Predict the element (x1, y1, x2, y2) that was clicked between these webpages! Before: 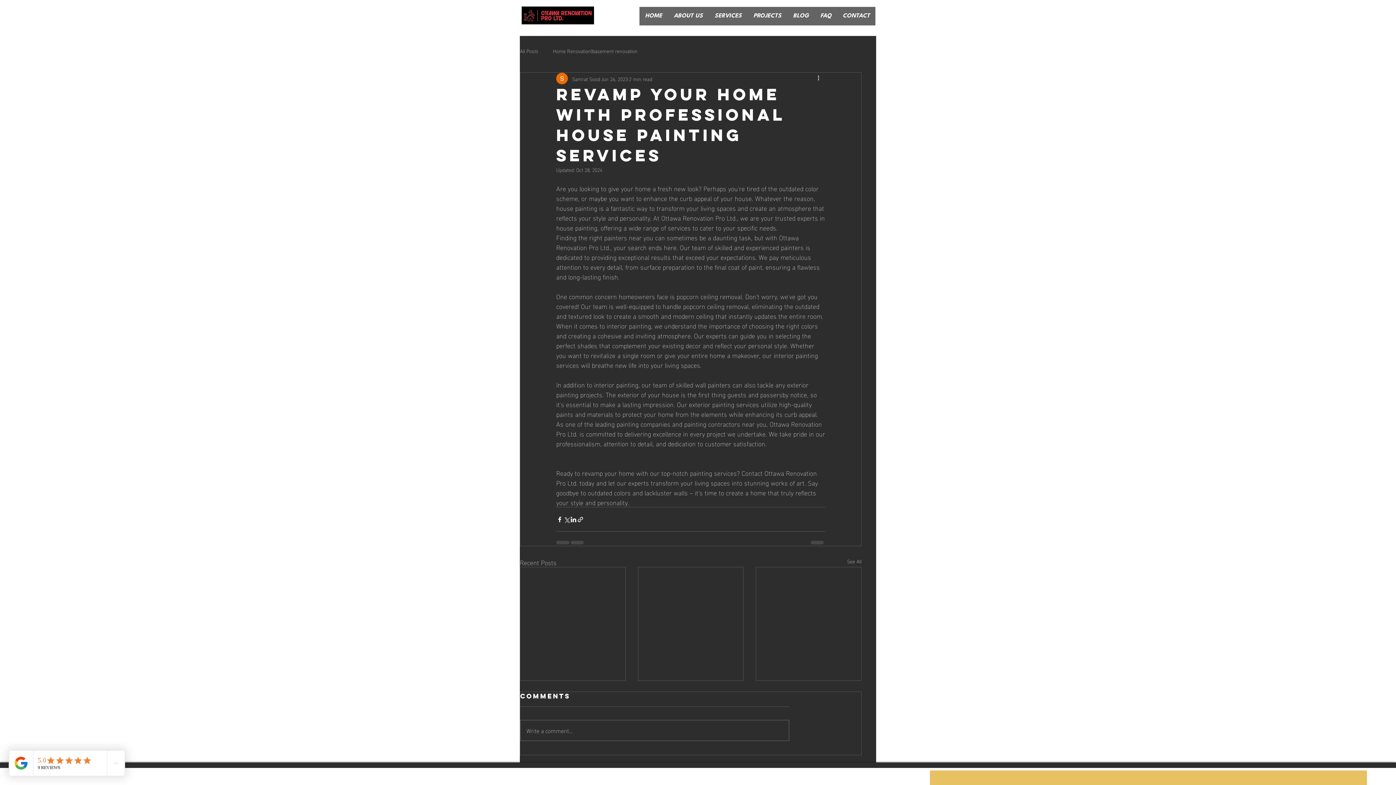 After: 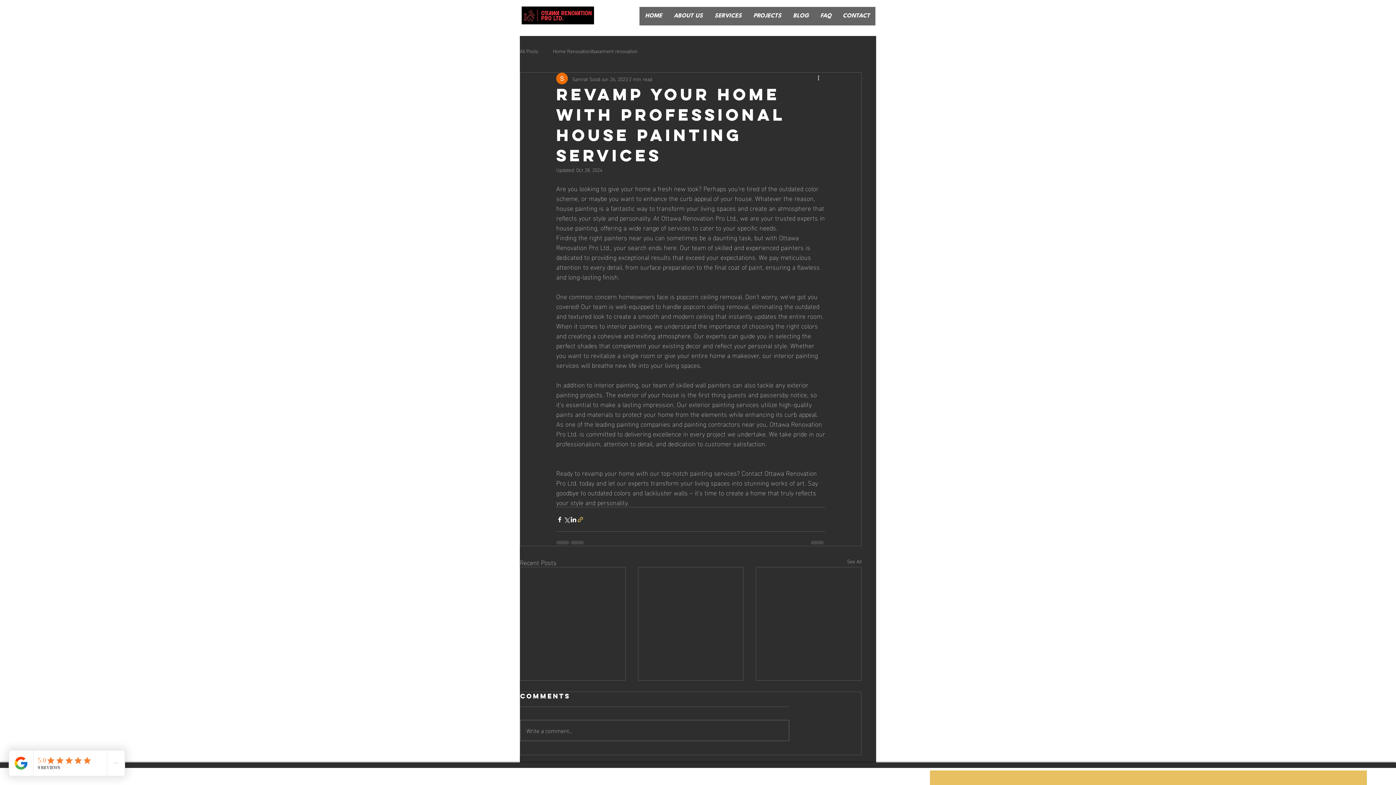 Action: label: Share via link bbox: (577, 516, 584, 523)